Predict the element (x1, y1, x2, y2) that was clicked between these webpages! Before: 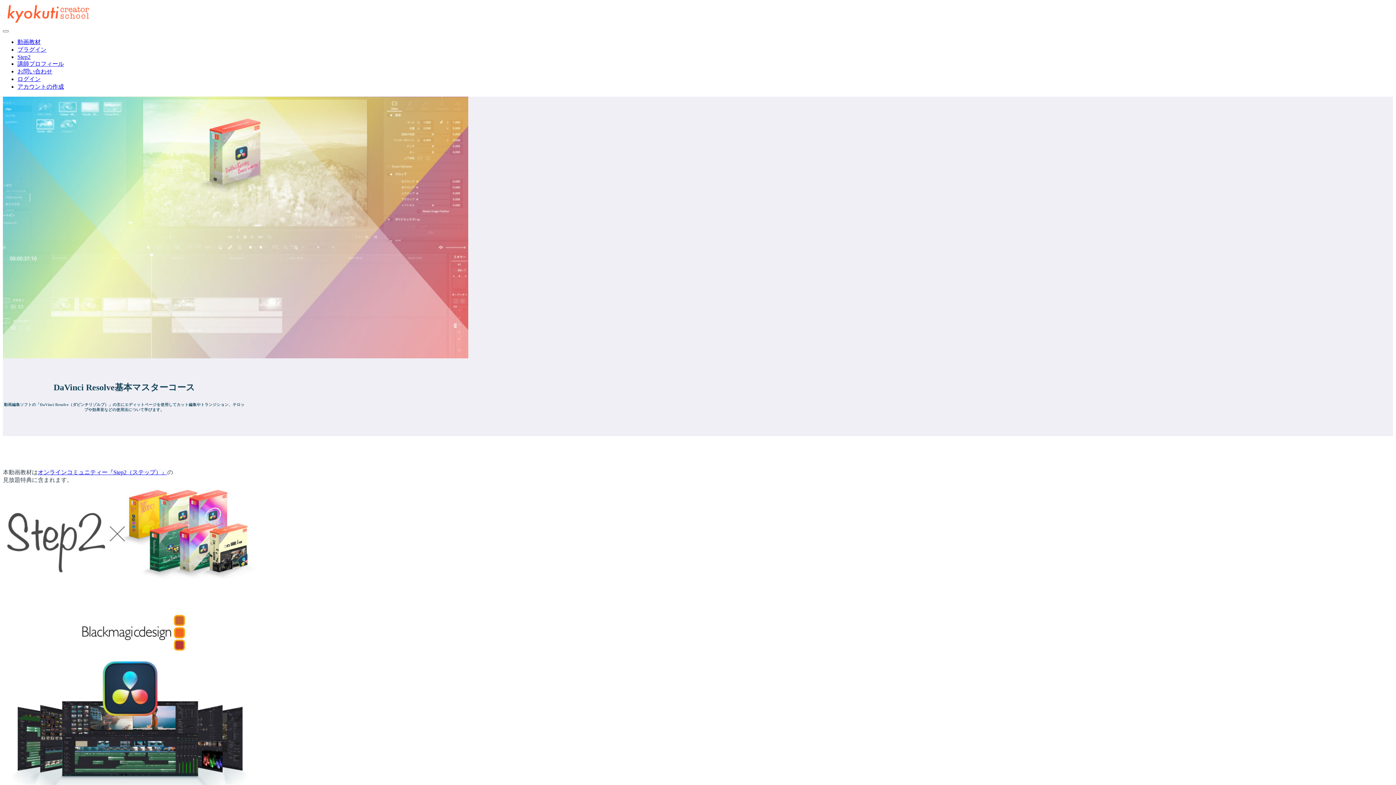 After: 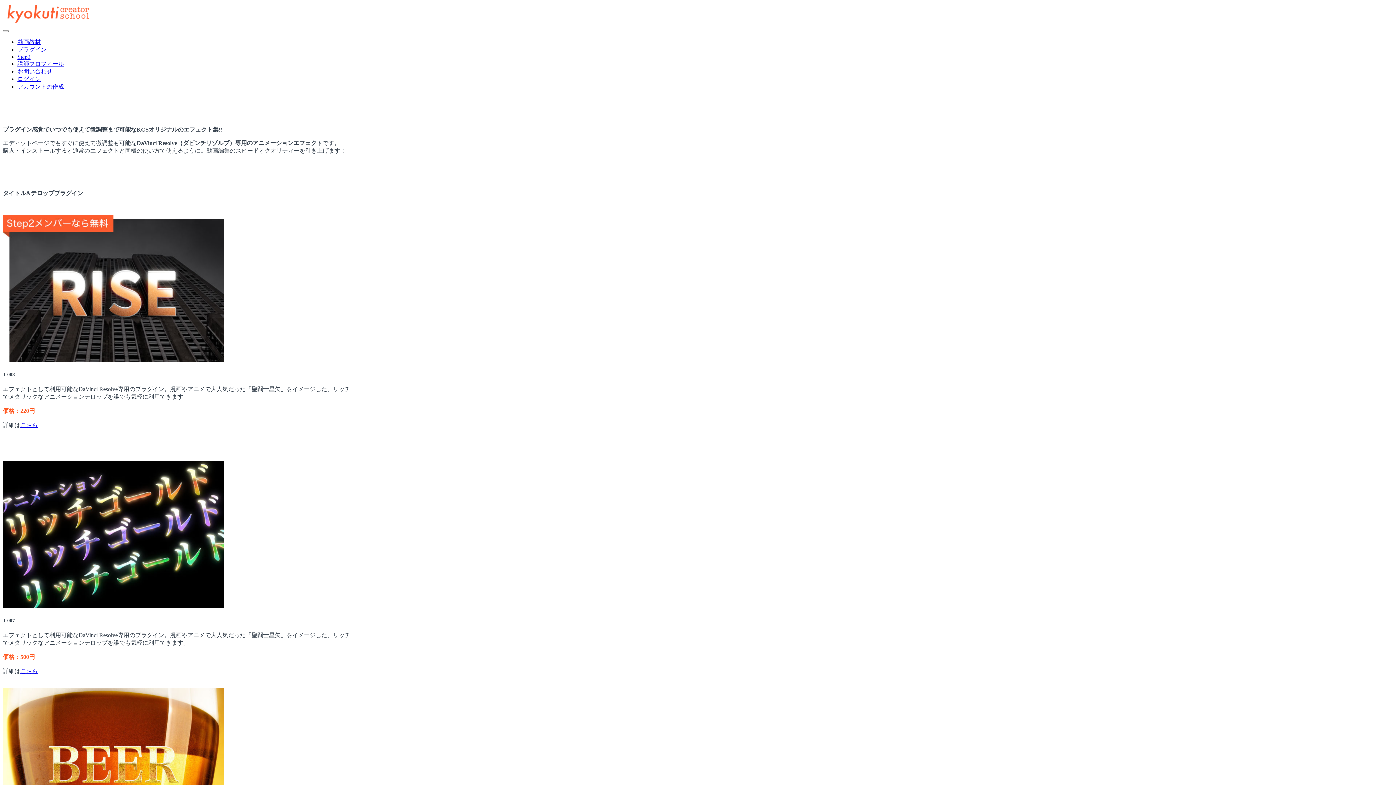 Action: bbox: (17, 46, 46, 52) label: プラグイン